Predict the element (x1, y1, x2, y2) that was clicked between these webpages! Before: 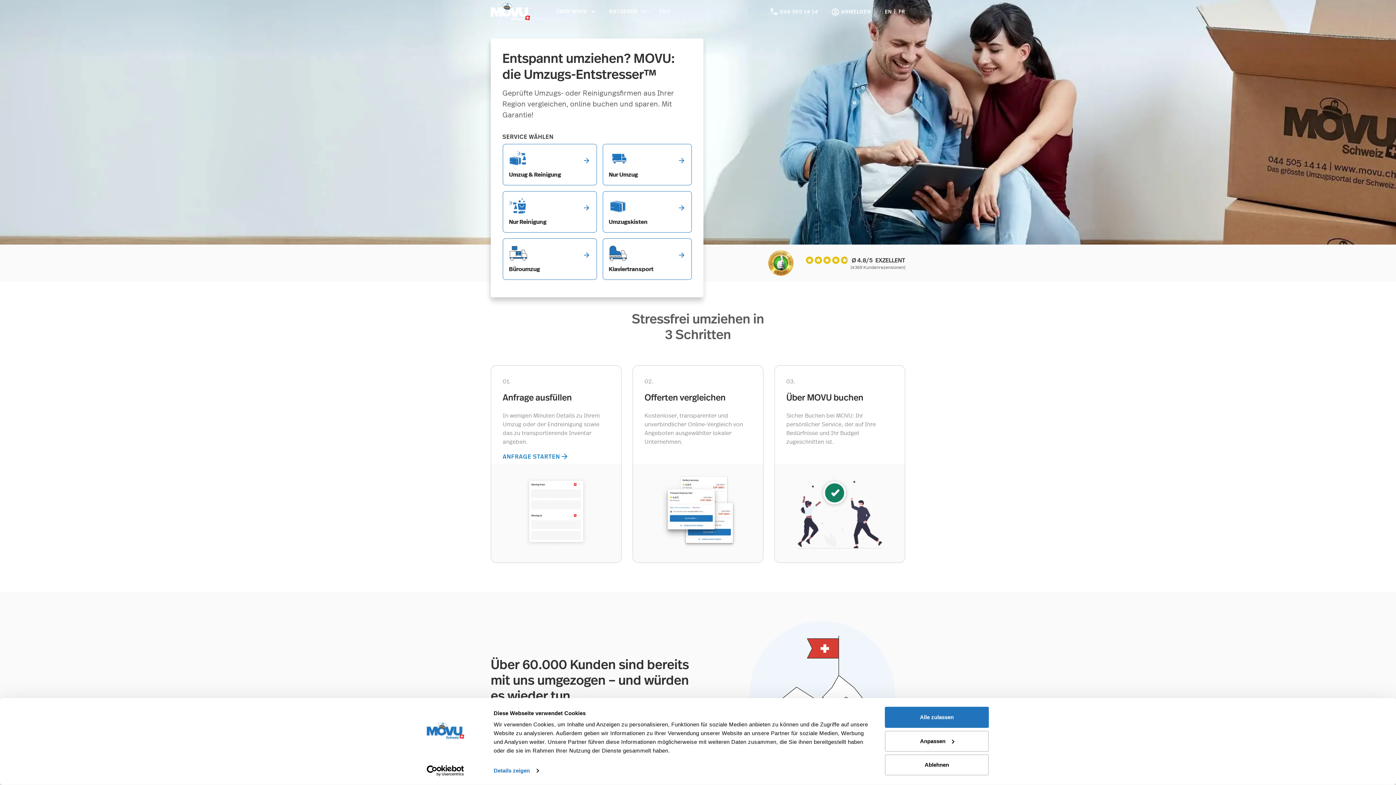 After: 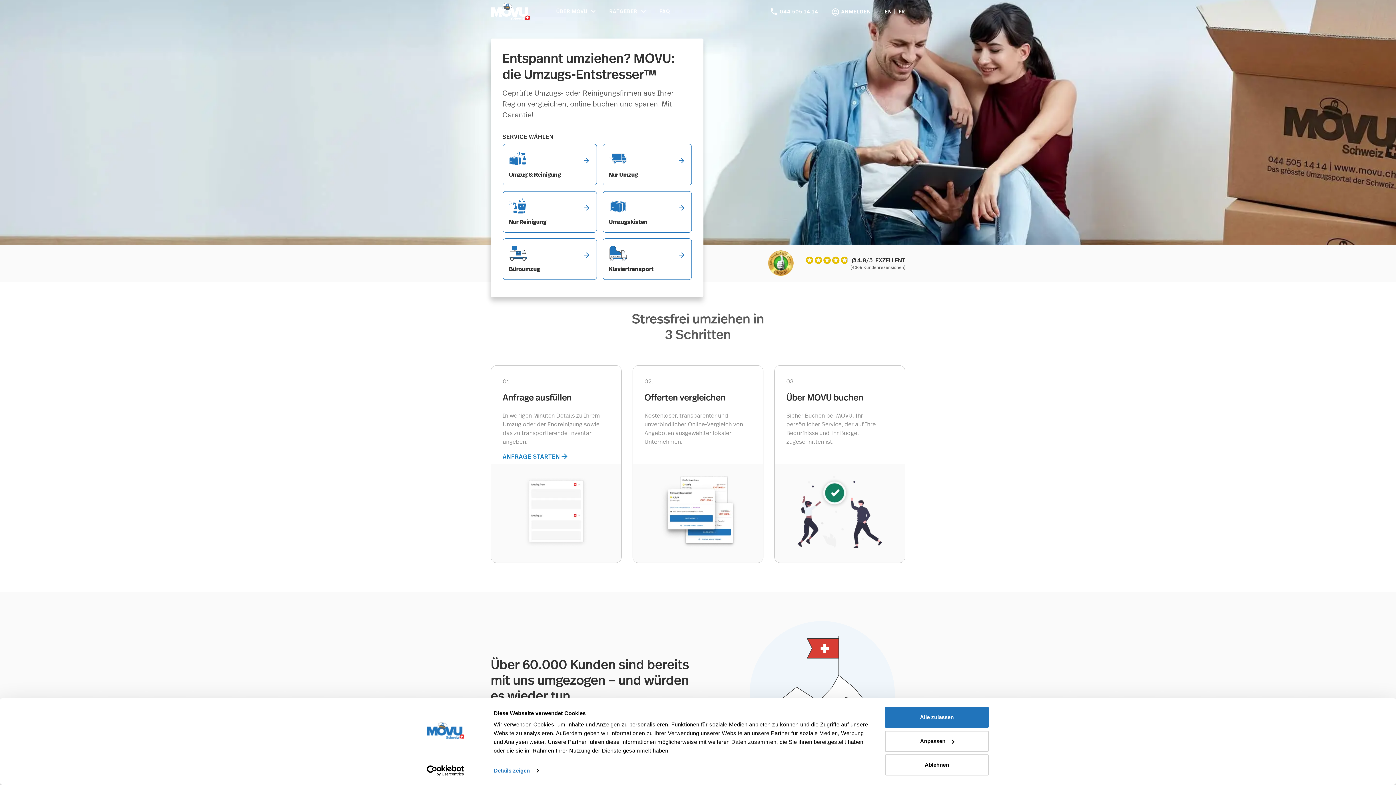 Action: bbox: (831, 8, 841, 15) label: Ausloggen